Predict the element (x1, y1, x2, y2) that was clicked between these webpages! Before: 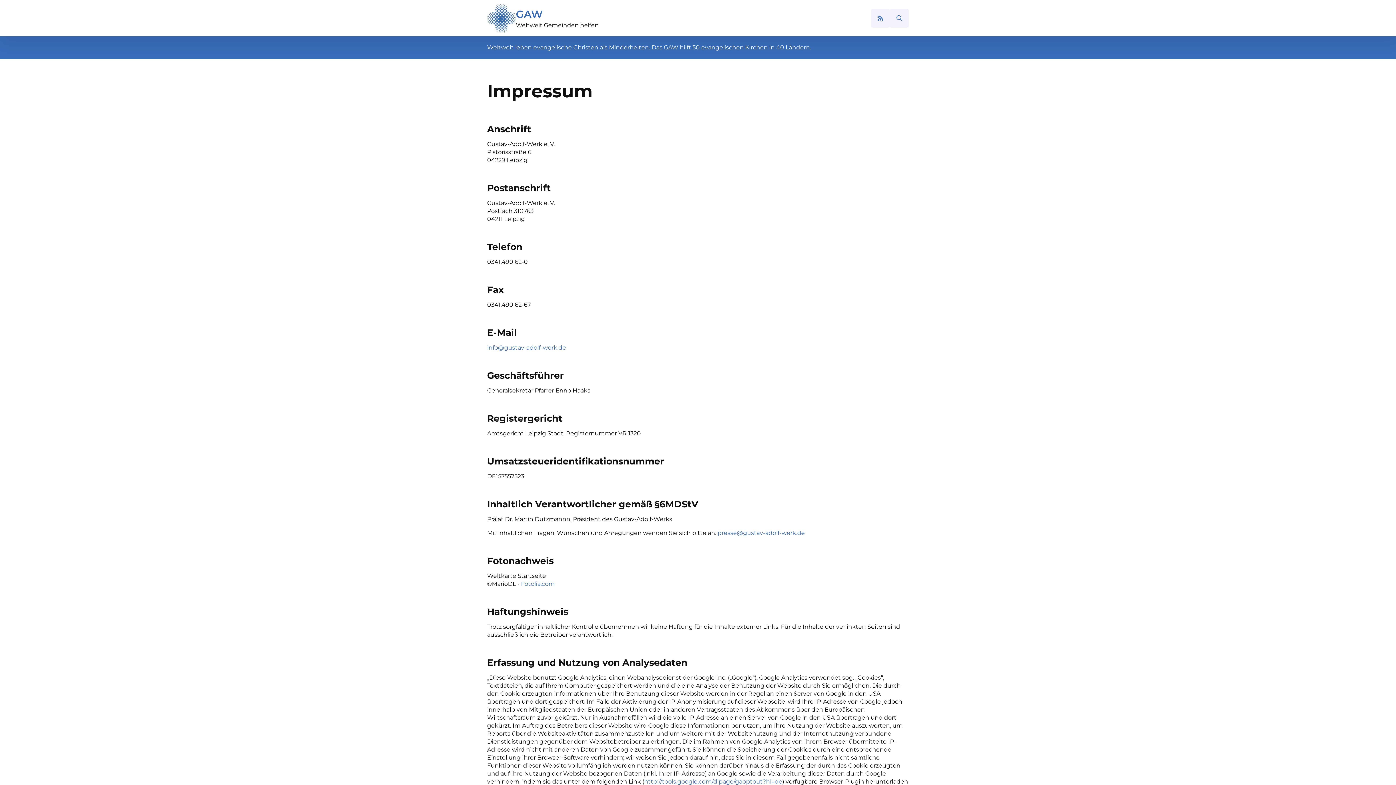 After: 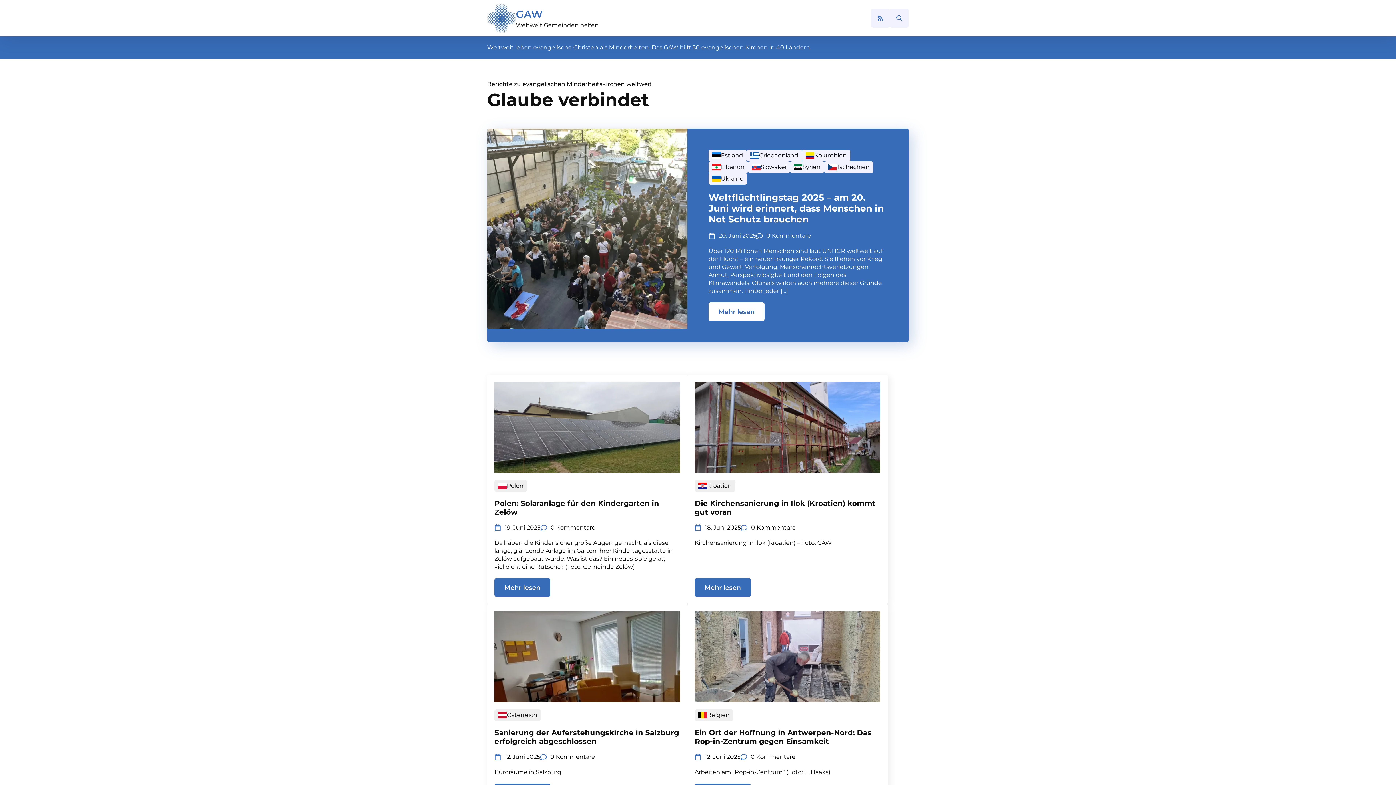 Action: bbox: (515, 7, 542, 21) label: GAW